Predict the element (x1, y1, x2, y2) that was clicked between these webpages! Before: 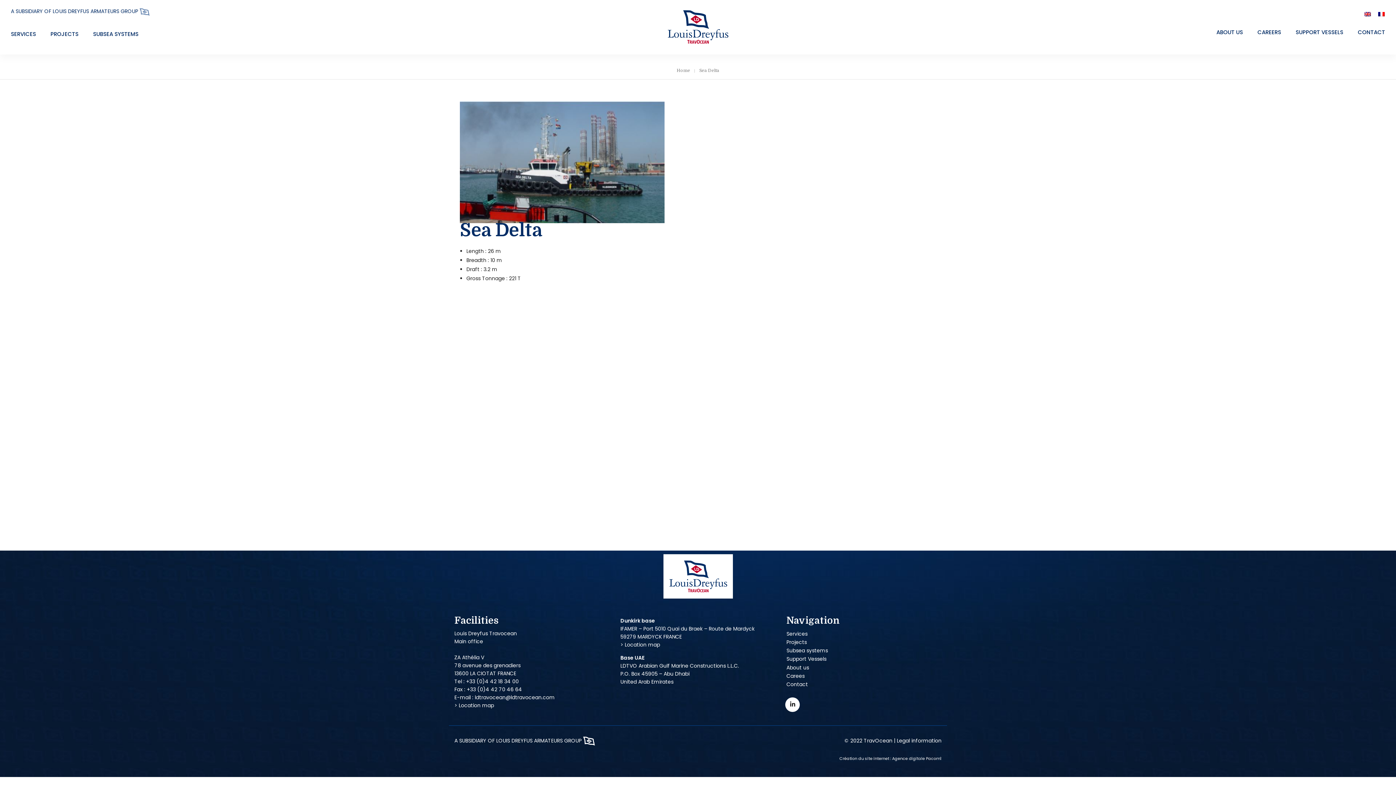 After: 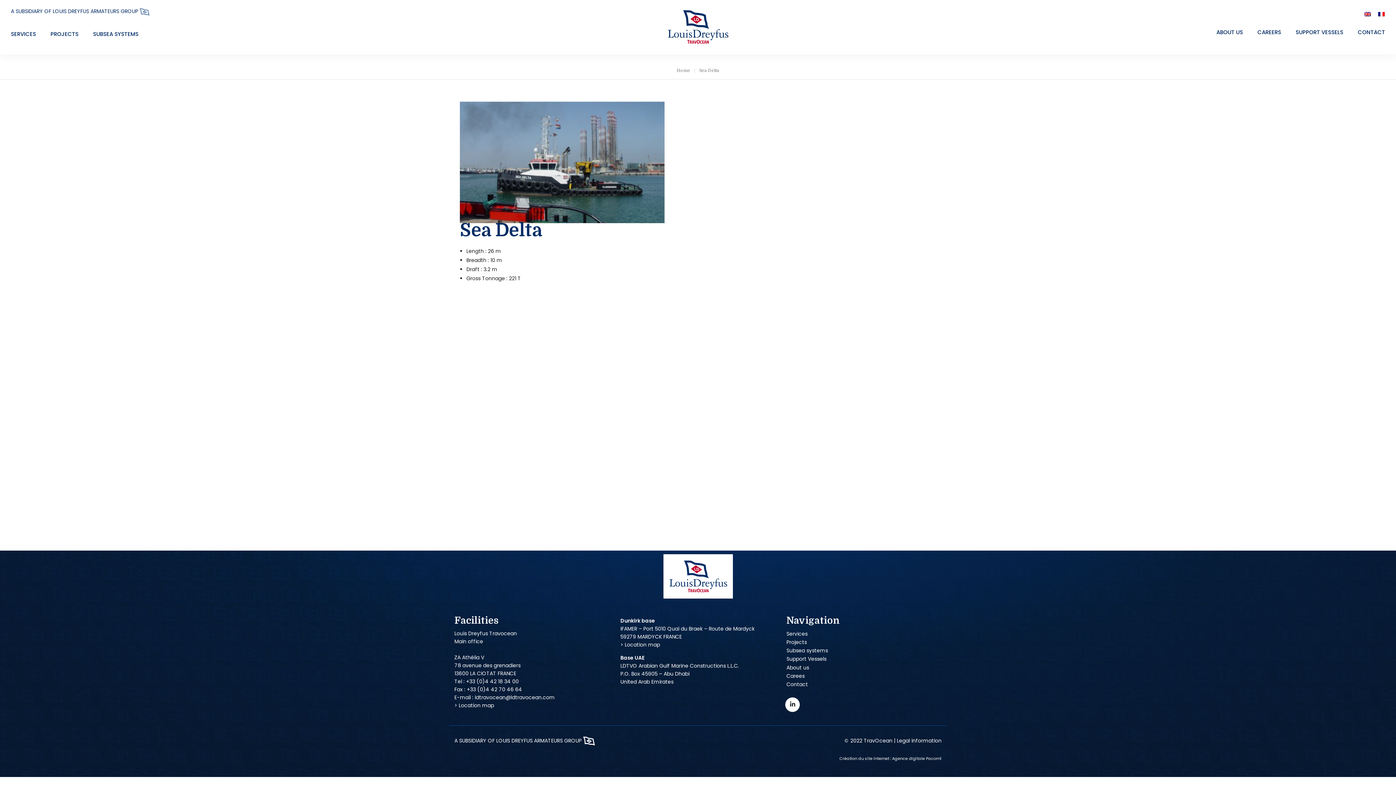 Action: bbox: (583, 737, 595, 744)